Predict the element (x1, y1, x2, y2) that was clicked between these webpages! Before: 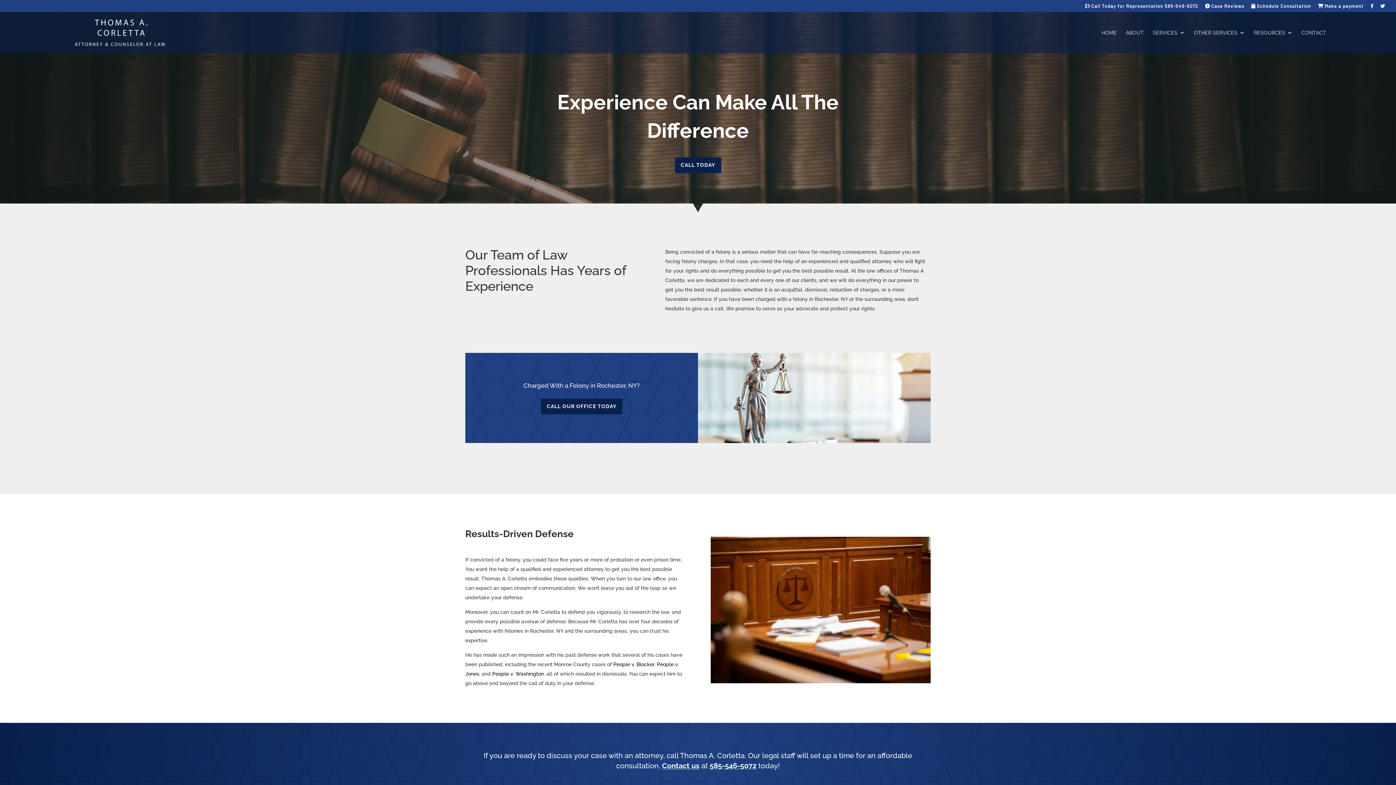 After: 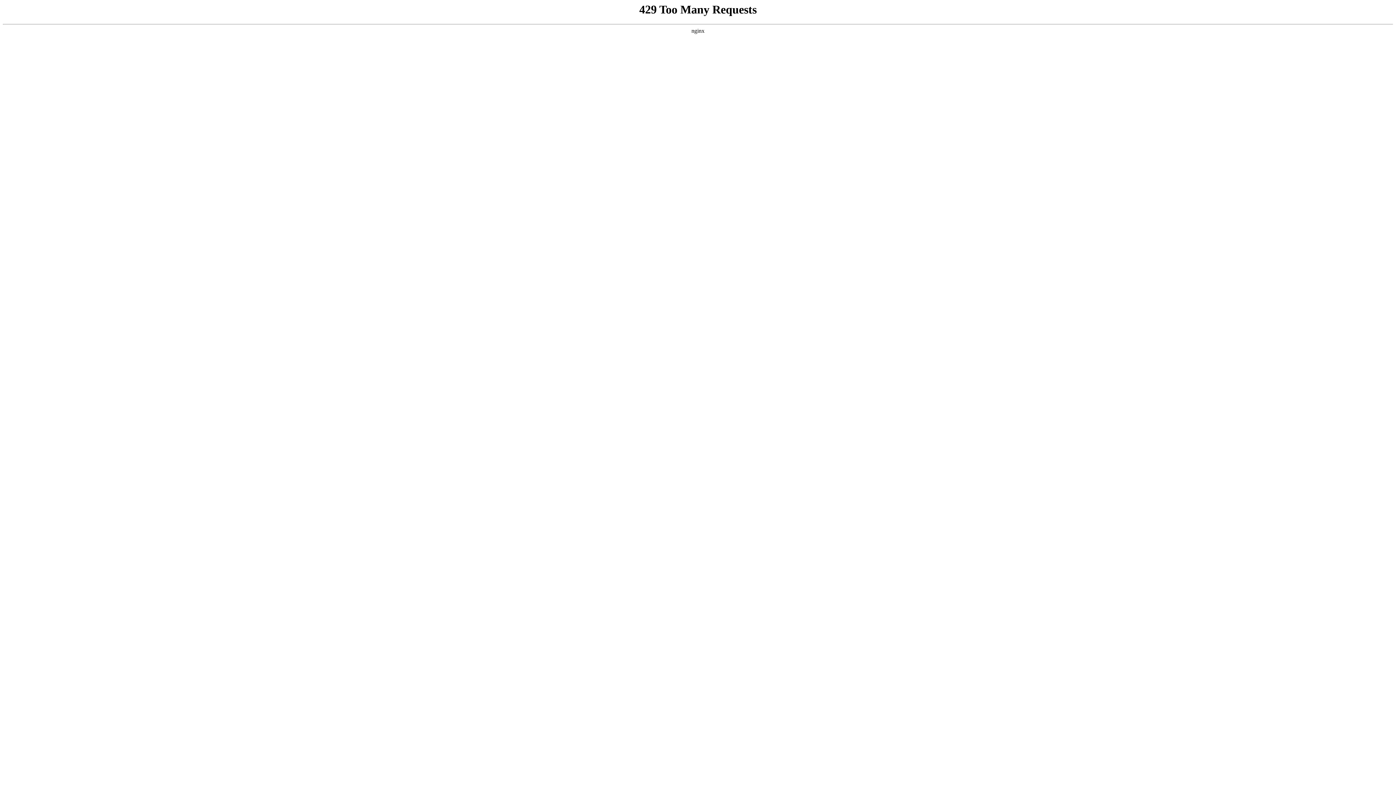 Action: label: HOME bbox: (1101, 30, 1117, 53)